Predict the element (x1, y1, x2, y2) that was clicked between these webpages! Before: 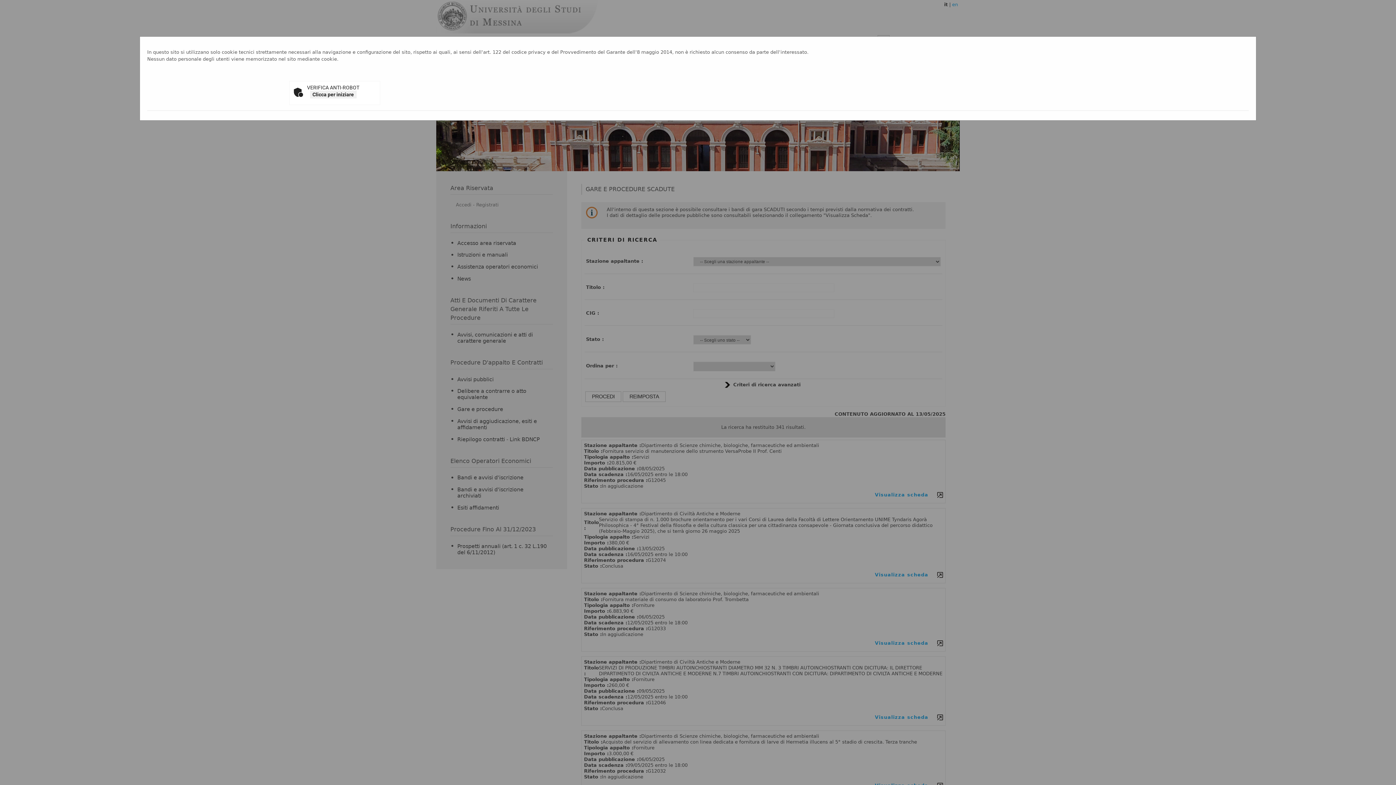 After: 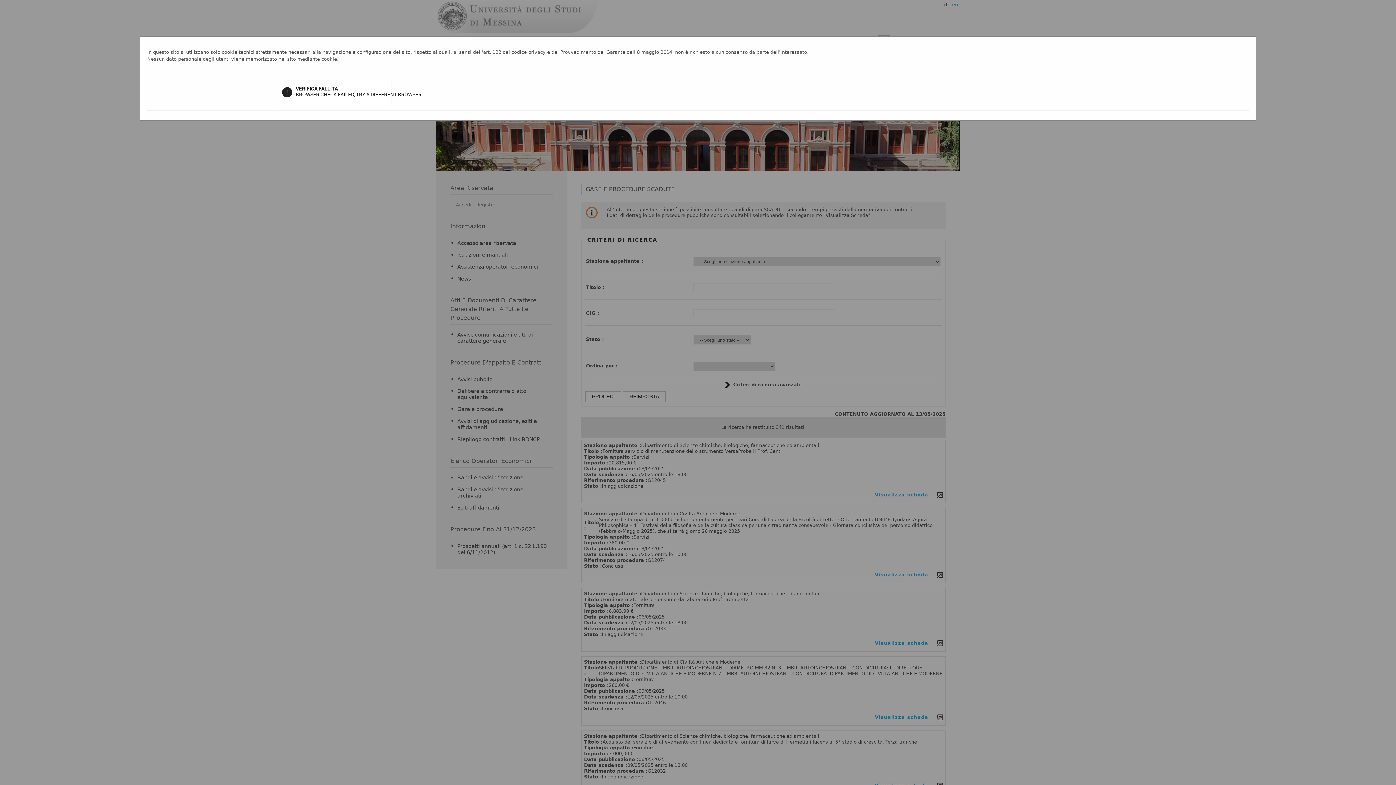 Action: label: Clicca per iniziare bbox: (310, 90, 356, 98)